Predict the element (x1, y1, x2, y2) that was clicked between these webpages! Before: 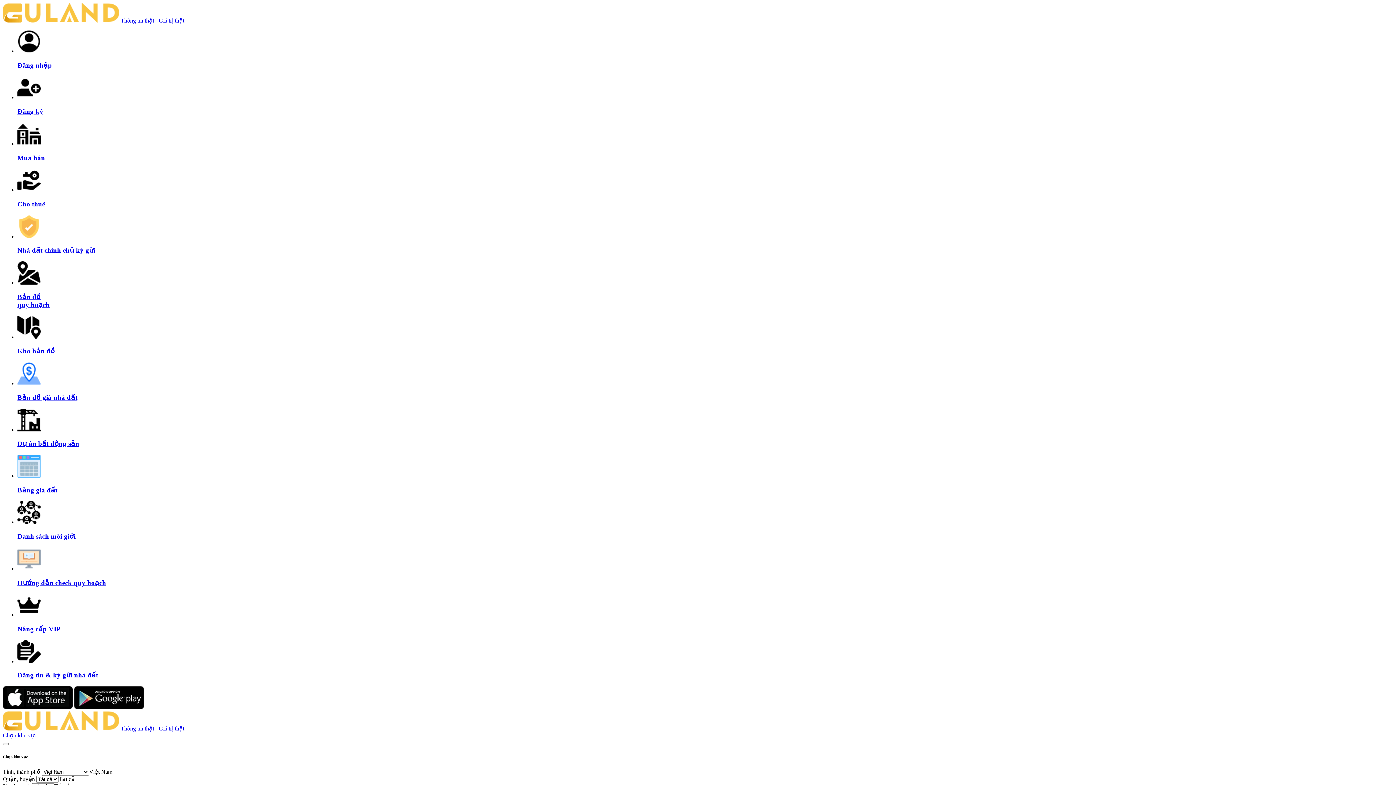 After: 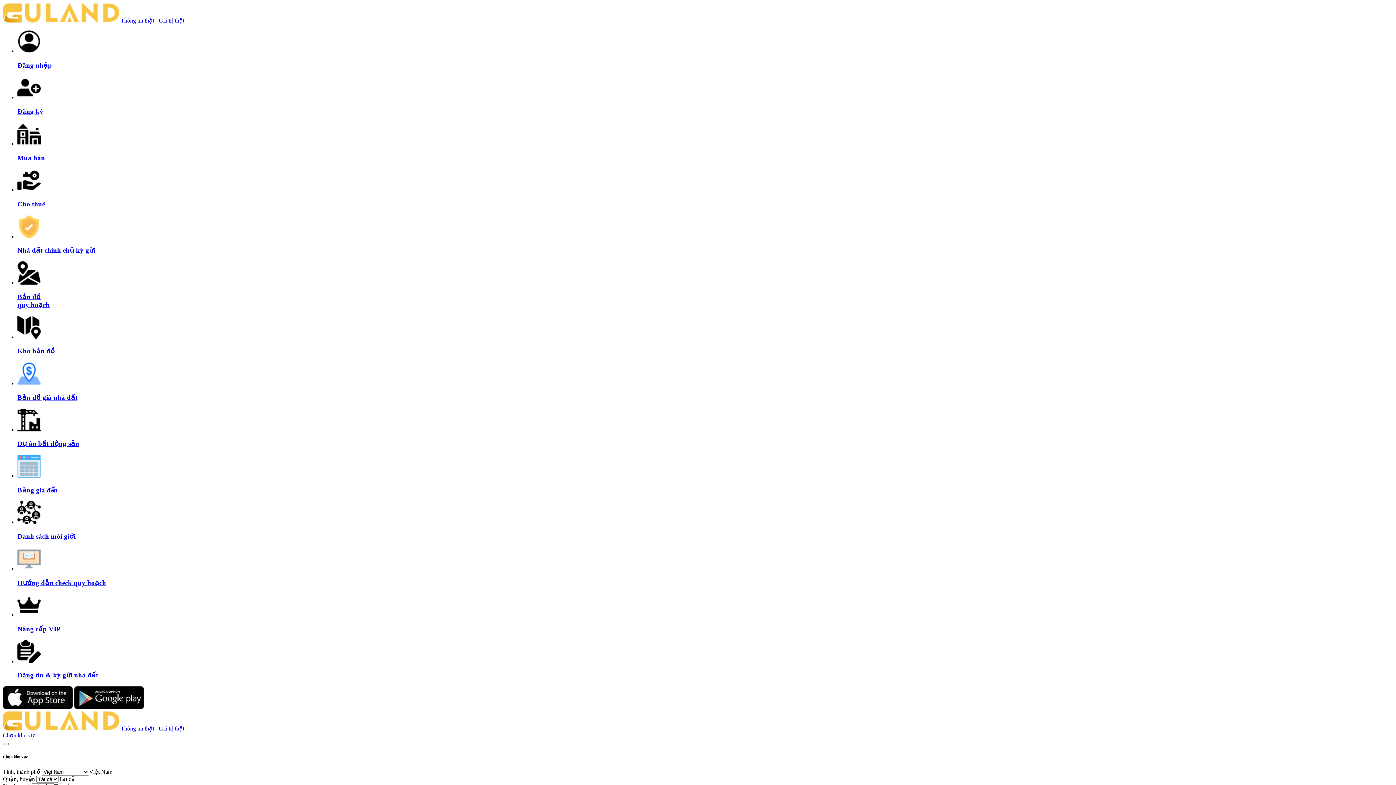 Action: bbox: (2, 17, 184, 23) label:  Thông tin thật - Giá trị thật